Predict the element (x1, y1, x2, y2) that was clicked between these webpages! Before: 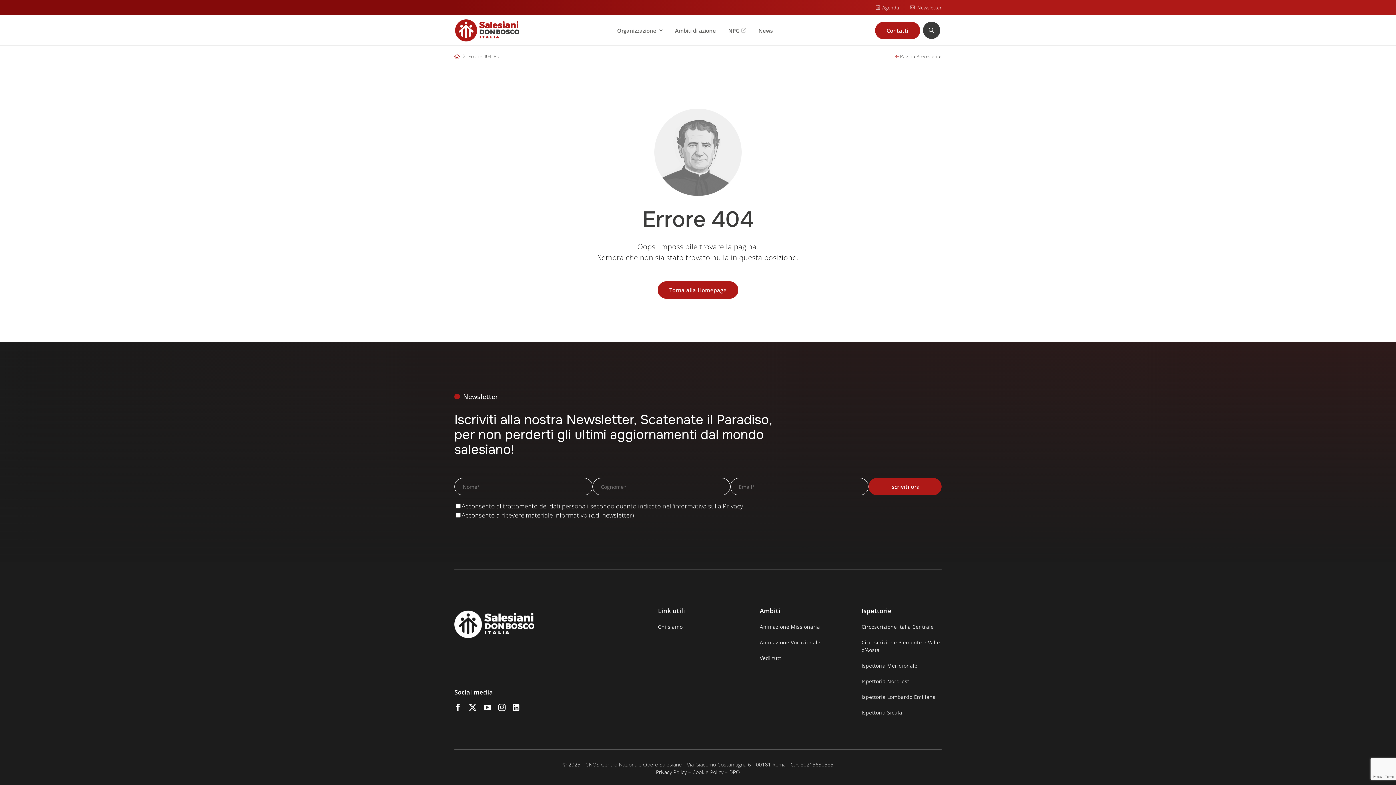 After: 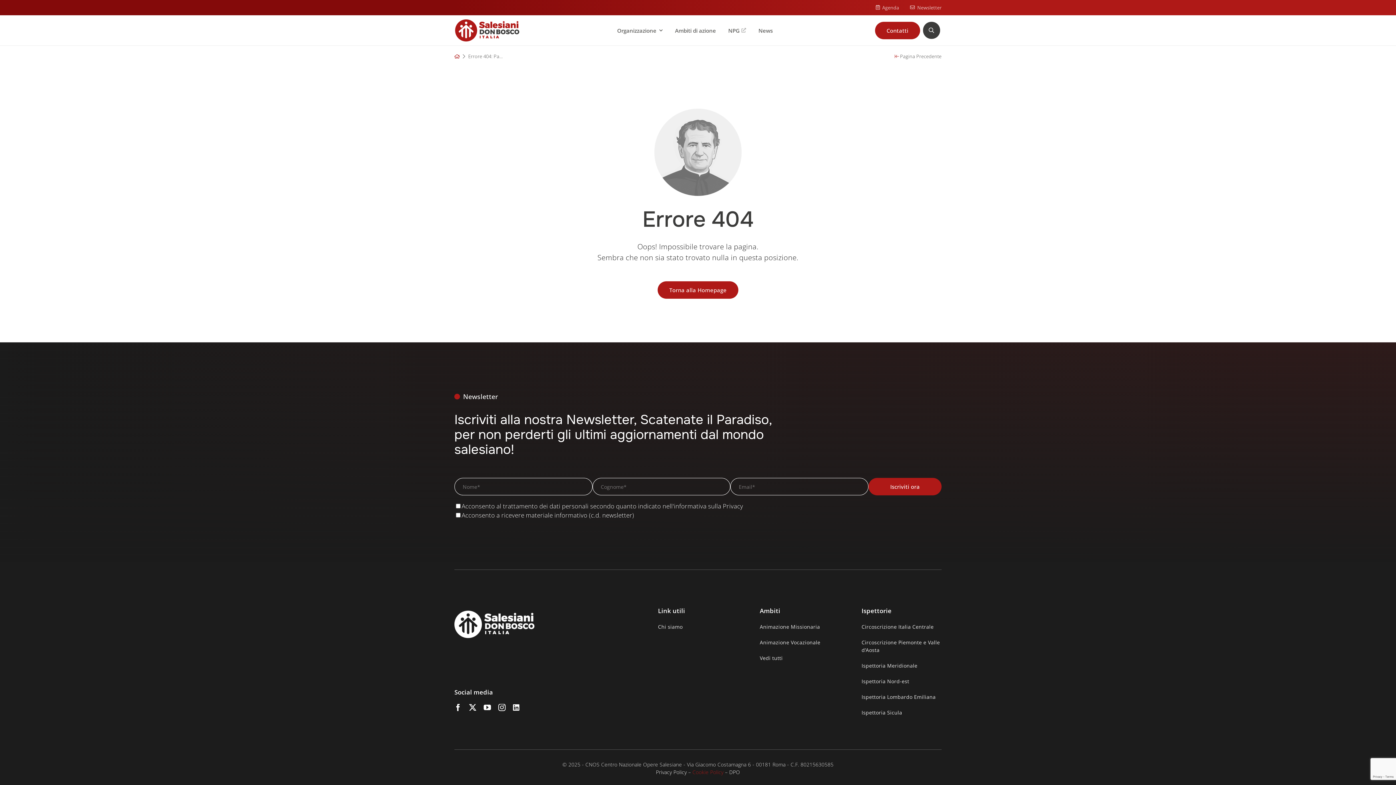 Action: label: Cookie Policy bbox: (692, 769, 723, 776)